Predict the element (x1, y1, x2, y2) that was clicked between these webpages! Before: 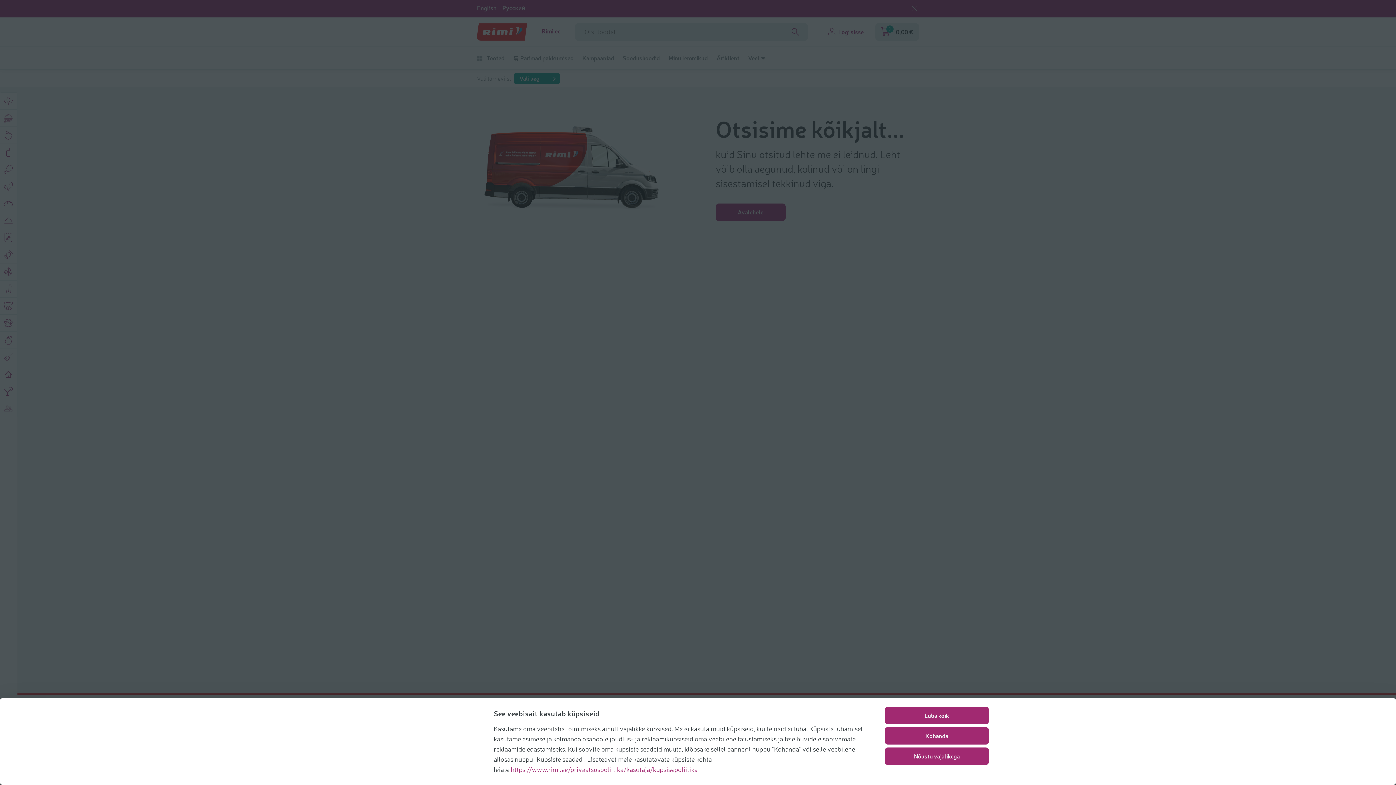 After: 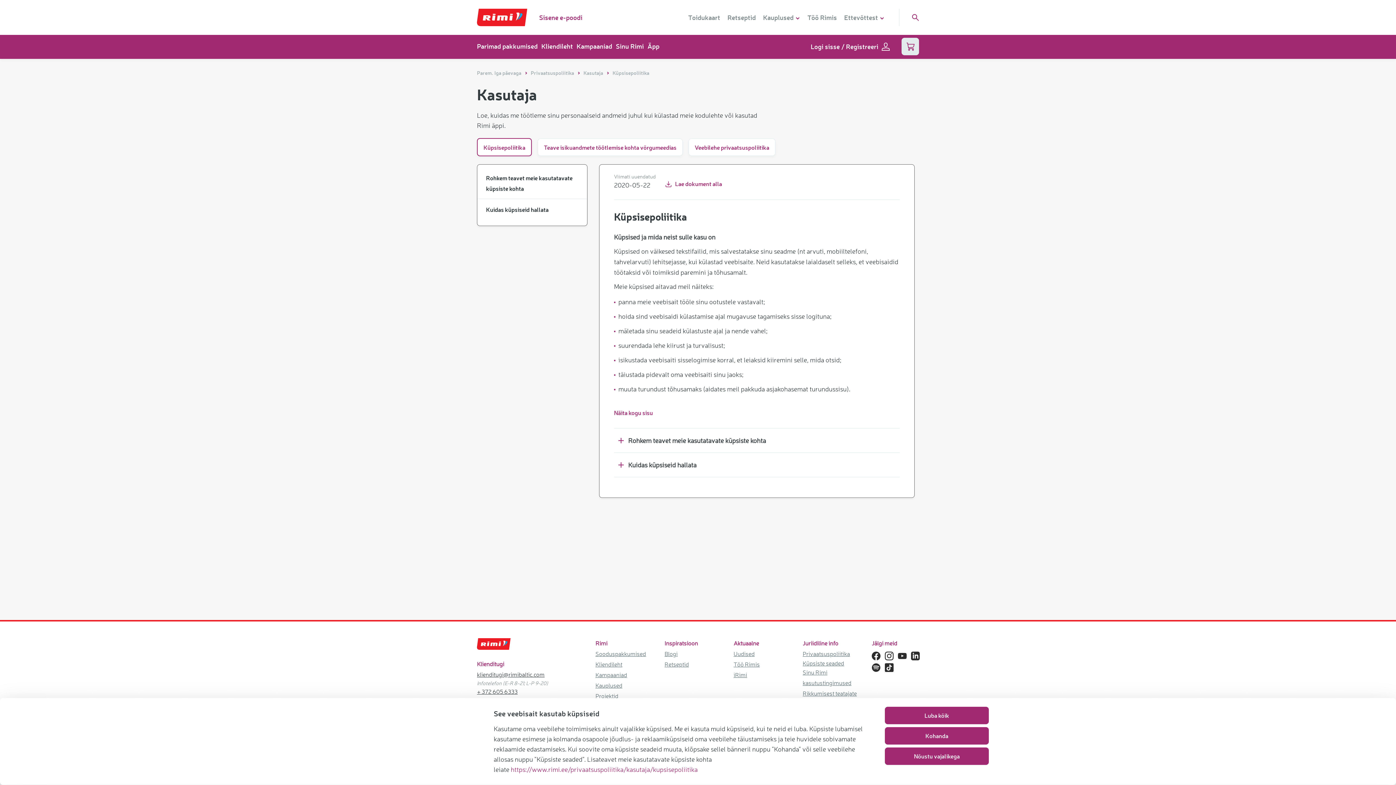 Action: bbox: (510, 765, 697, 773) label: https://www.rimi.ee/privaatsuspoliitika/kasutaja/kupsisepoliitika